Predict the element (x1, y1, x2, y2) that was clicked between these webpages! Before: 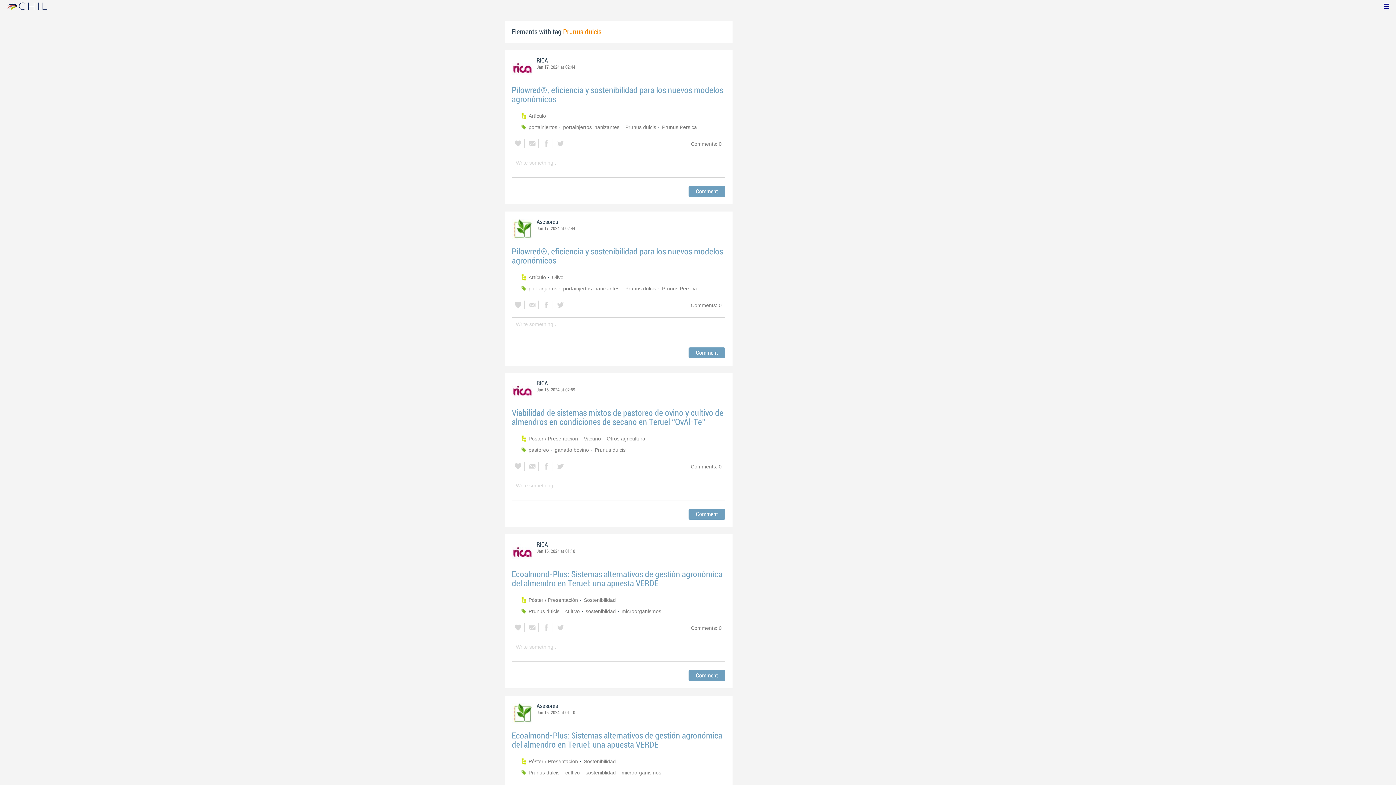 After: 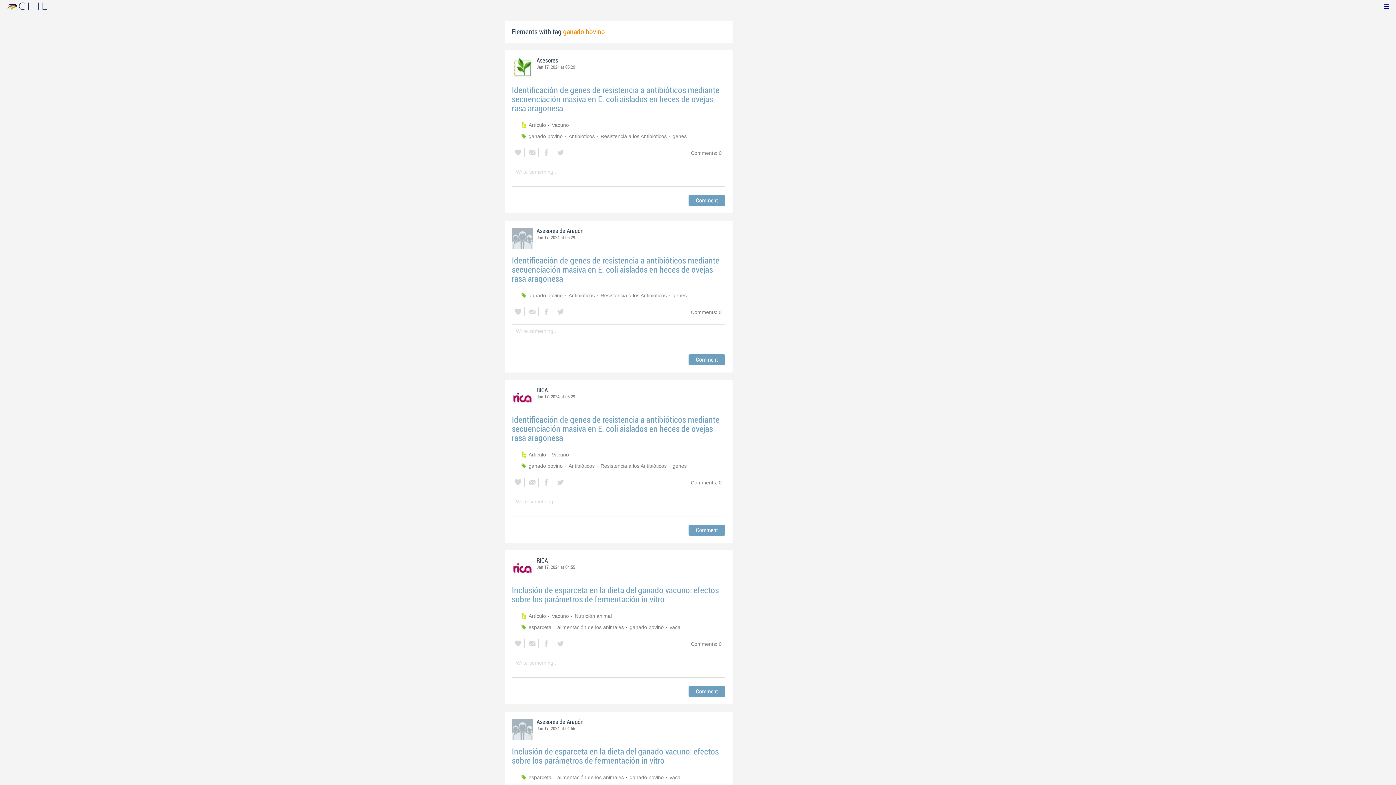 Action: bbox: (554, 445, 592, 454) label: ganado bovino